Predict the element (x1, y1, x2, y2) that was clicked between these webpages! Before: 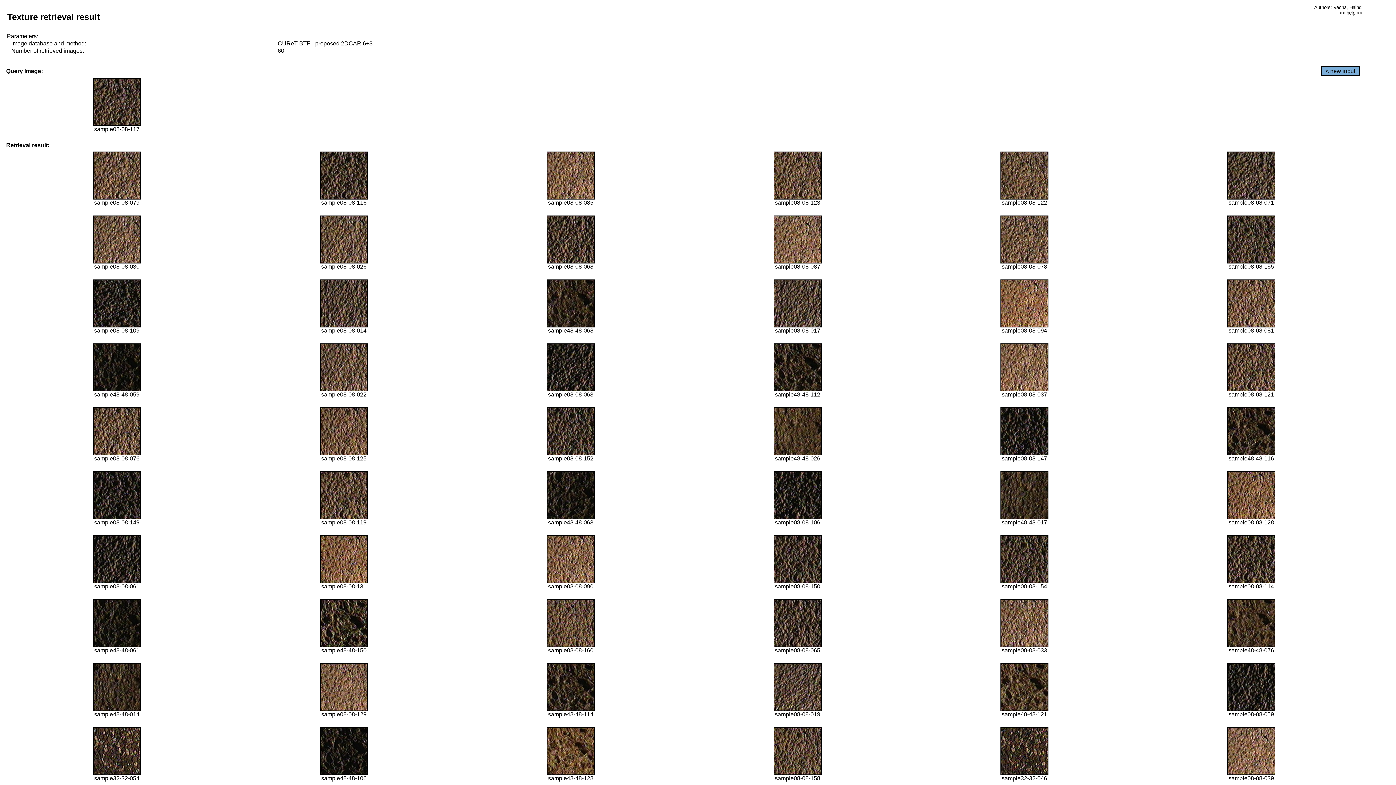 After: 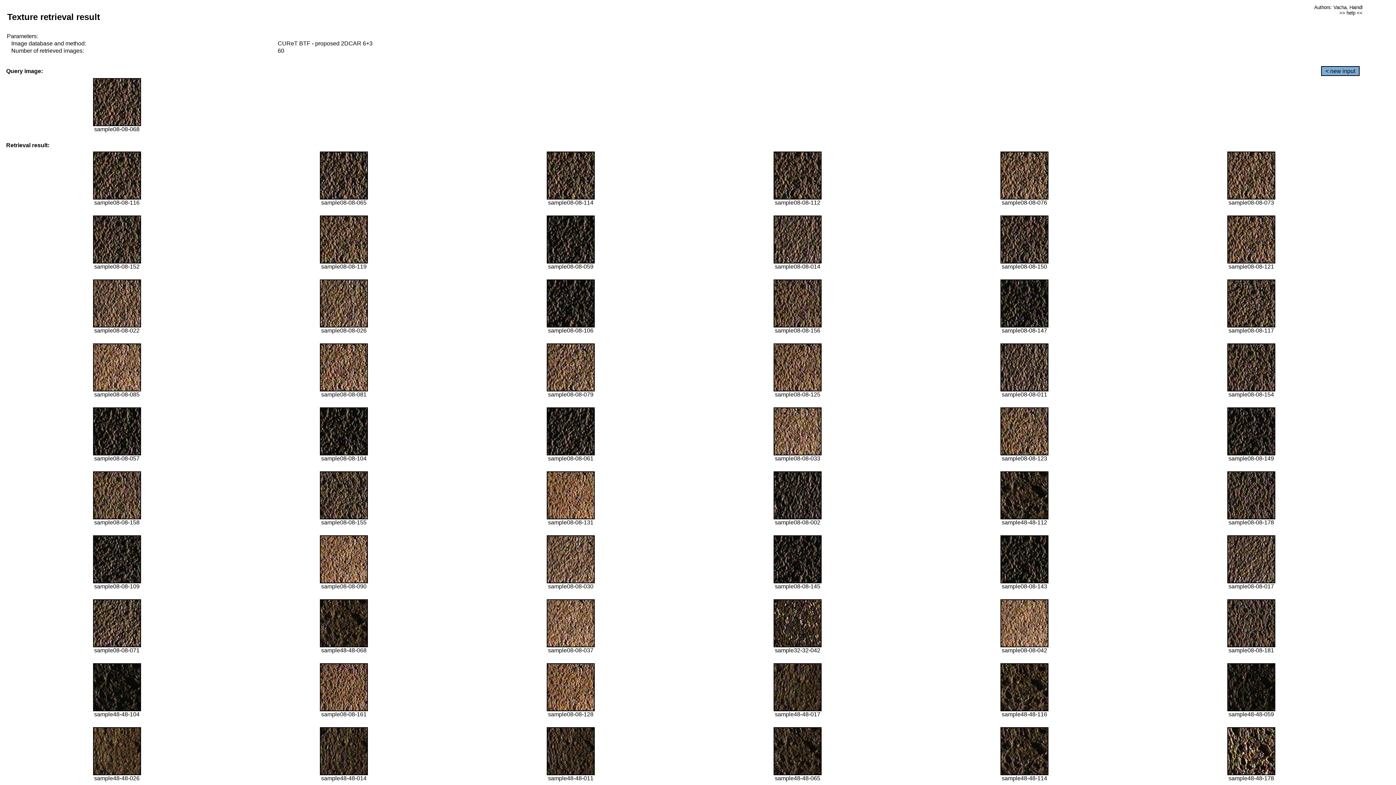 Action: bbox: (546, 258, 594, 264)